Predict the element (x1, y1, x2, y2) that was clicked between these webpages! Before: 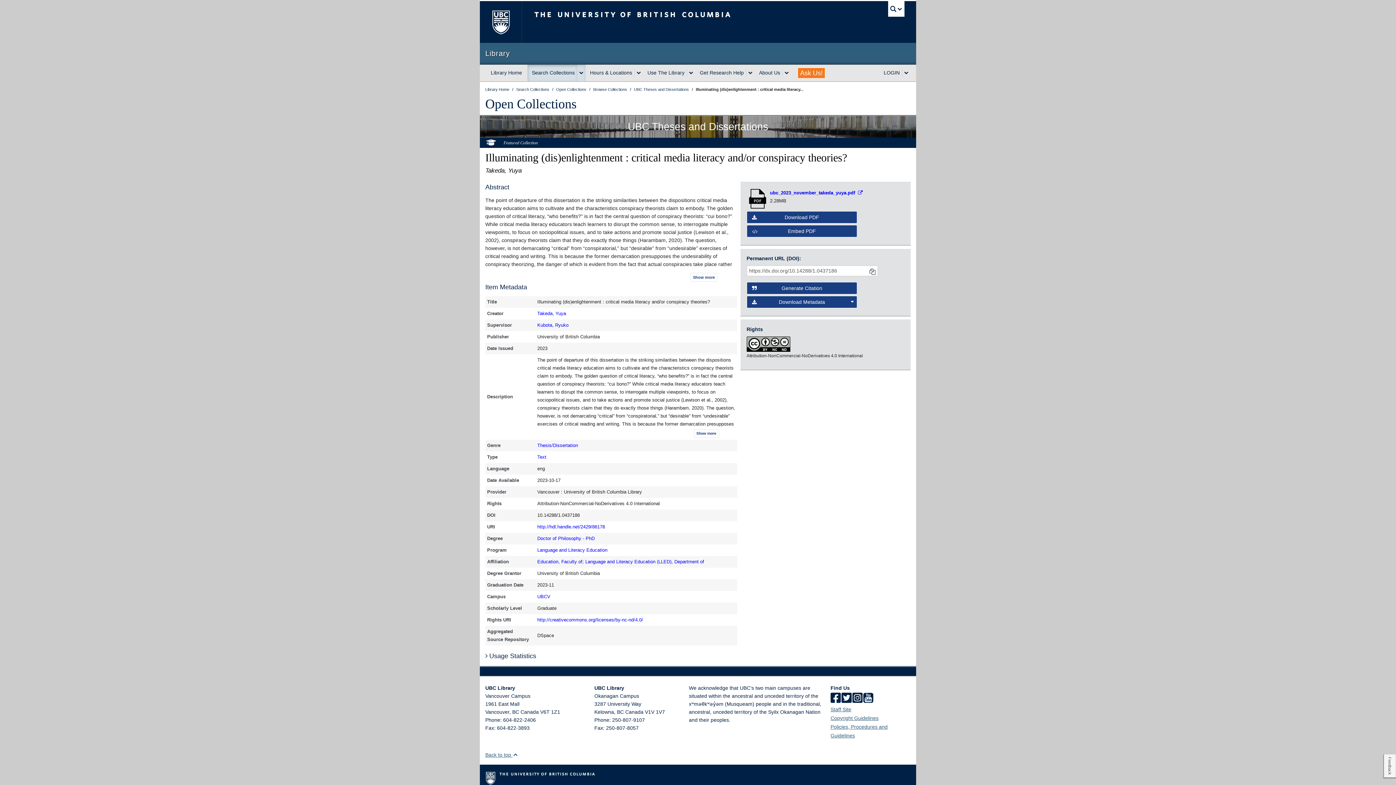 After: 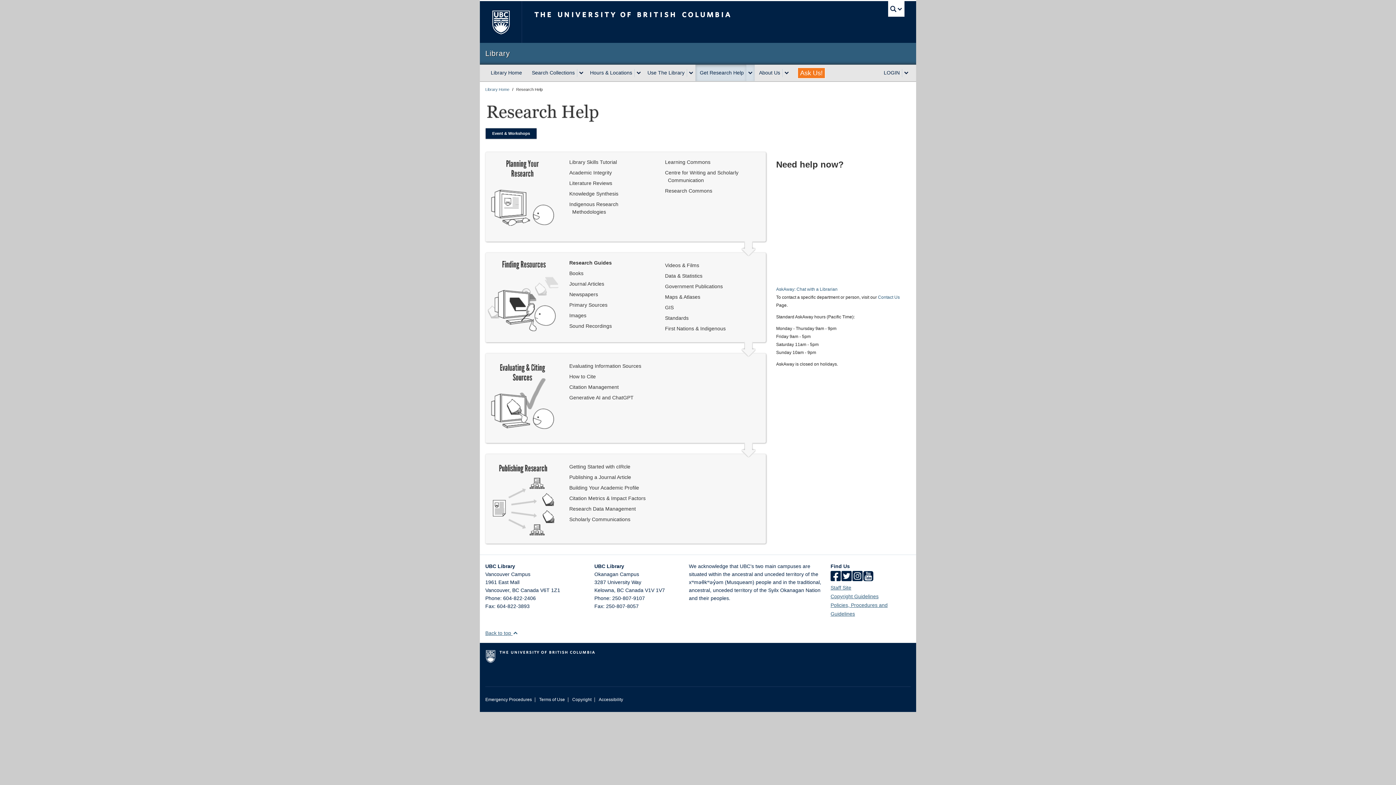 Action: bbox: (695, 64, 746, 81) label: Get Research Help